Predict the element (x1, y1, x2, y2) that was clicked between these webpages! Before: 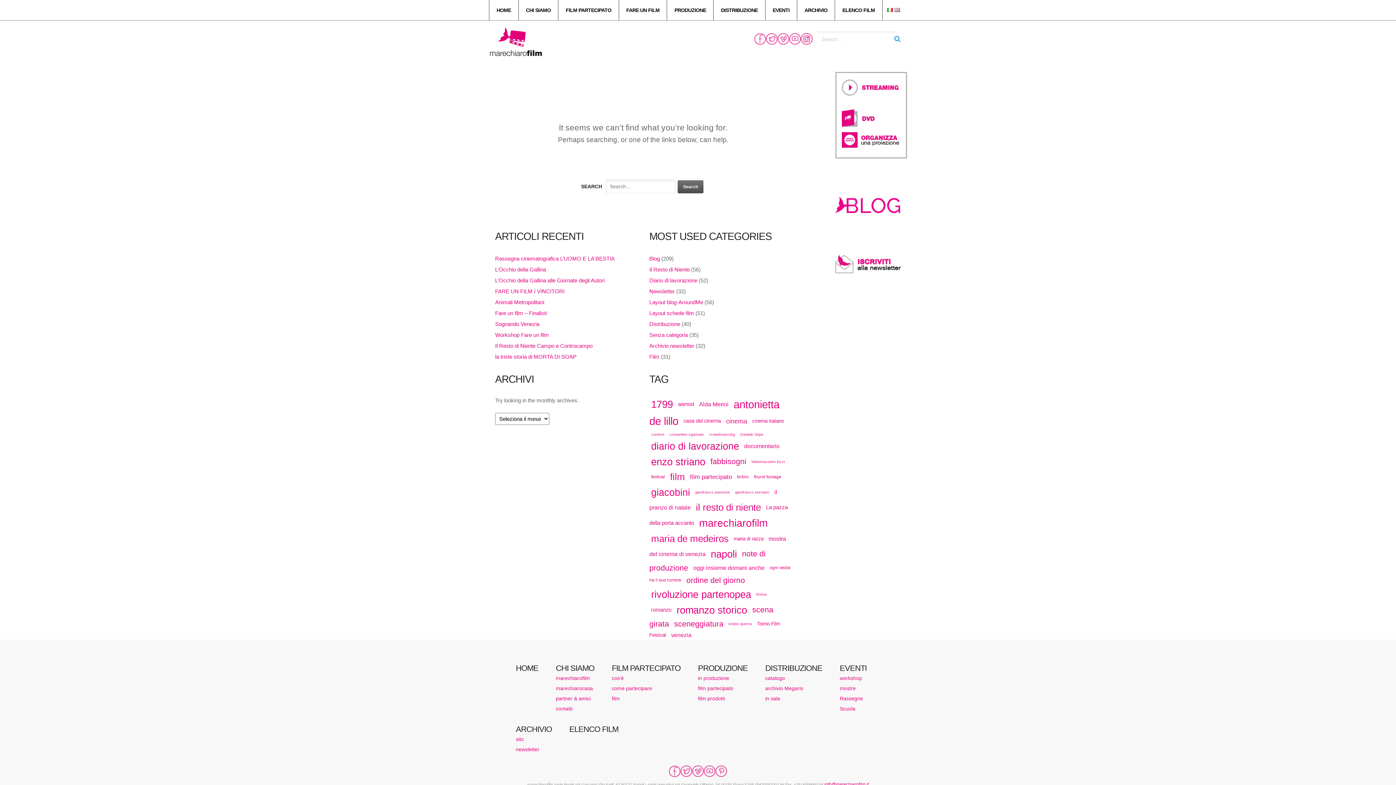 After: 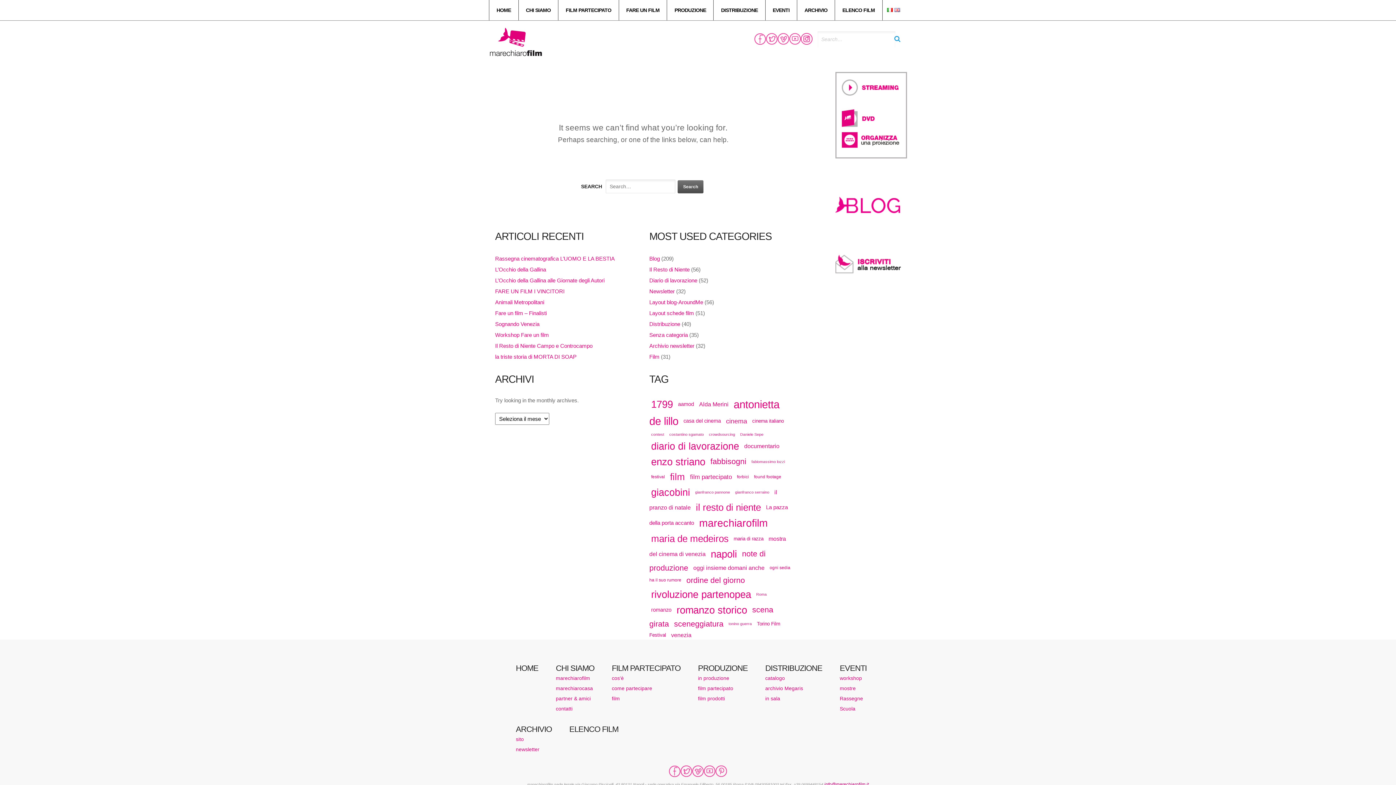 Action: bbox: (680, 772, 692, 778)